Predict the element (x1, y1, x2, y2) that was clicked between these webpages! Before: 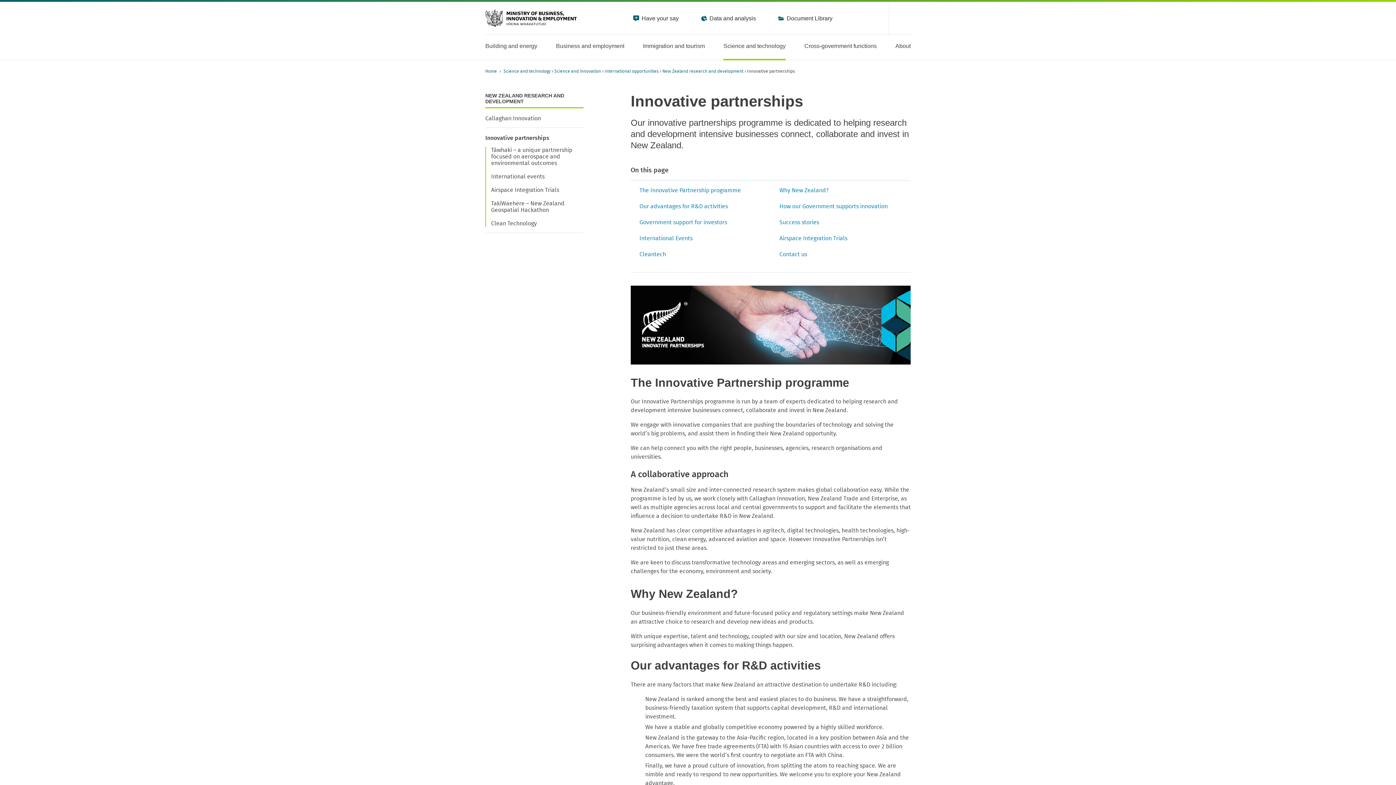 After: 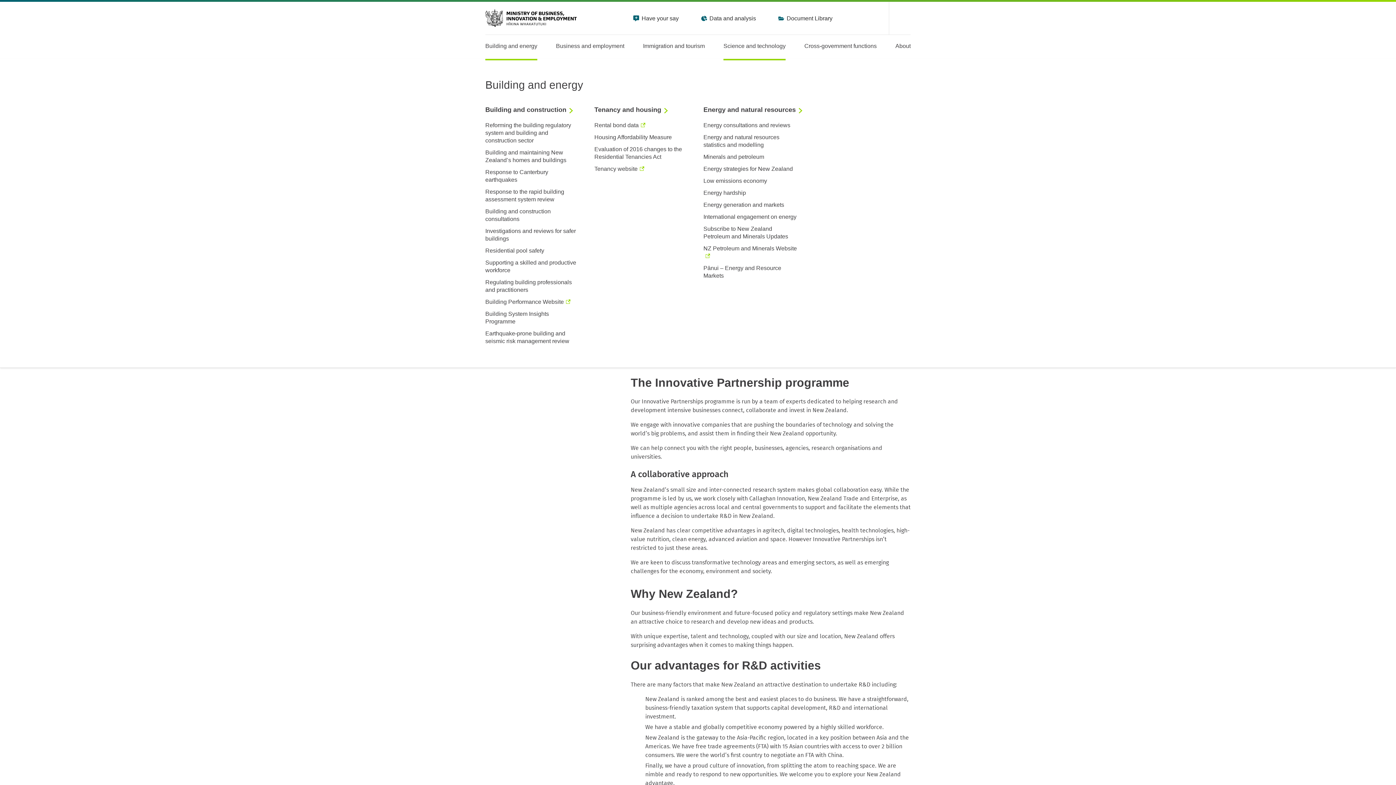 Action: bbox: (485, 34, 537, 58) label: Building and energy